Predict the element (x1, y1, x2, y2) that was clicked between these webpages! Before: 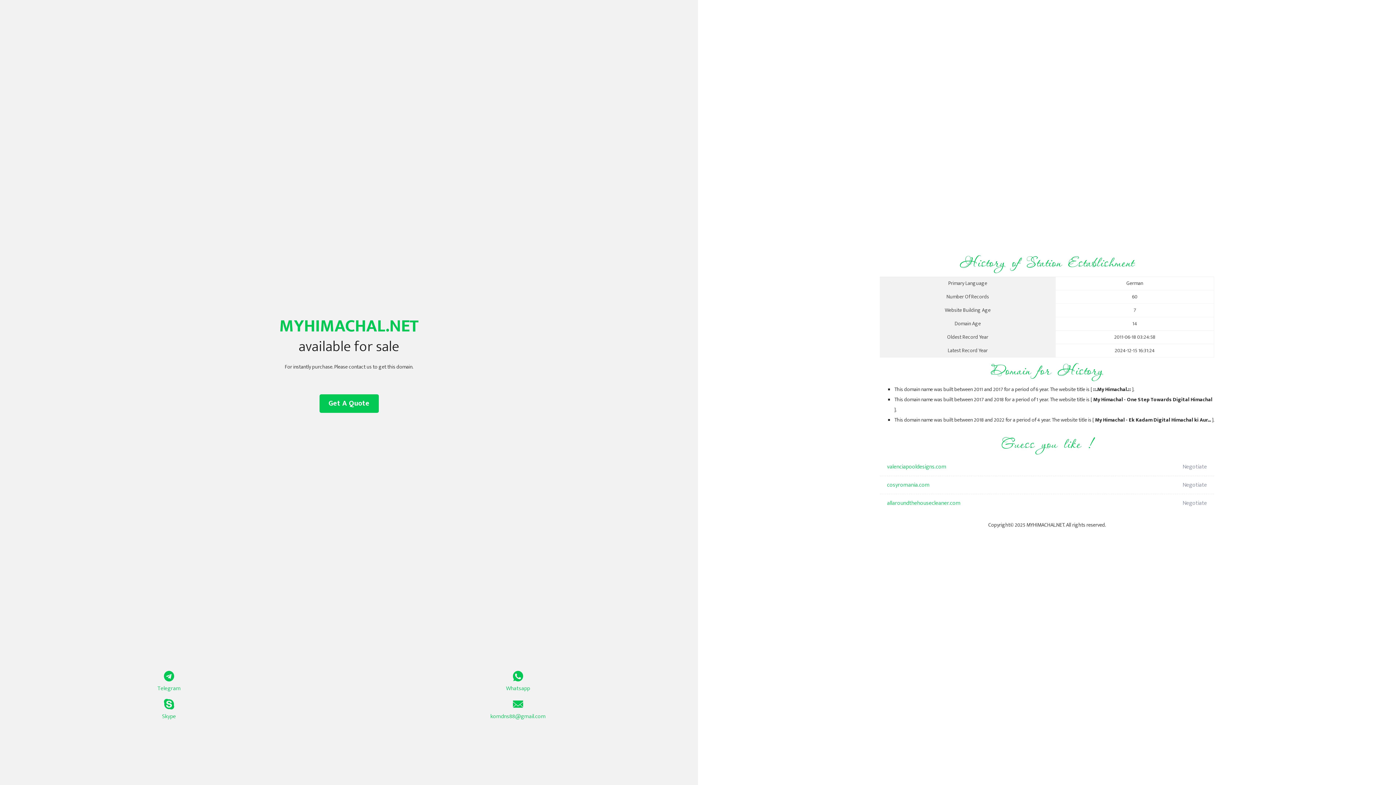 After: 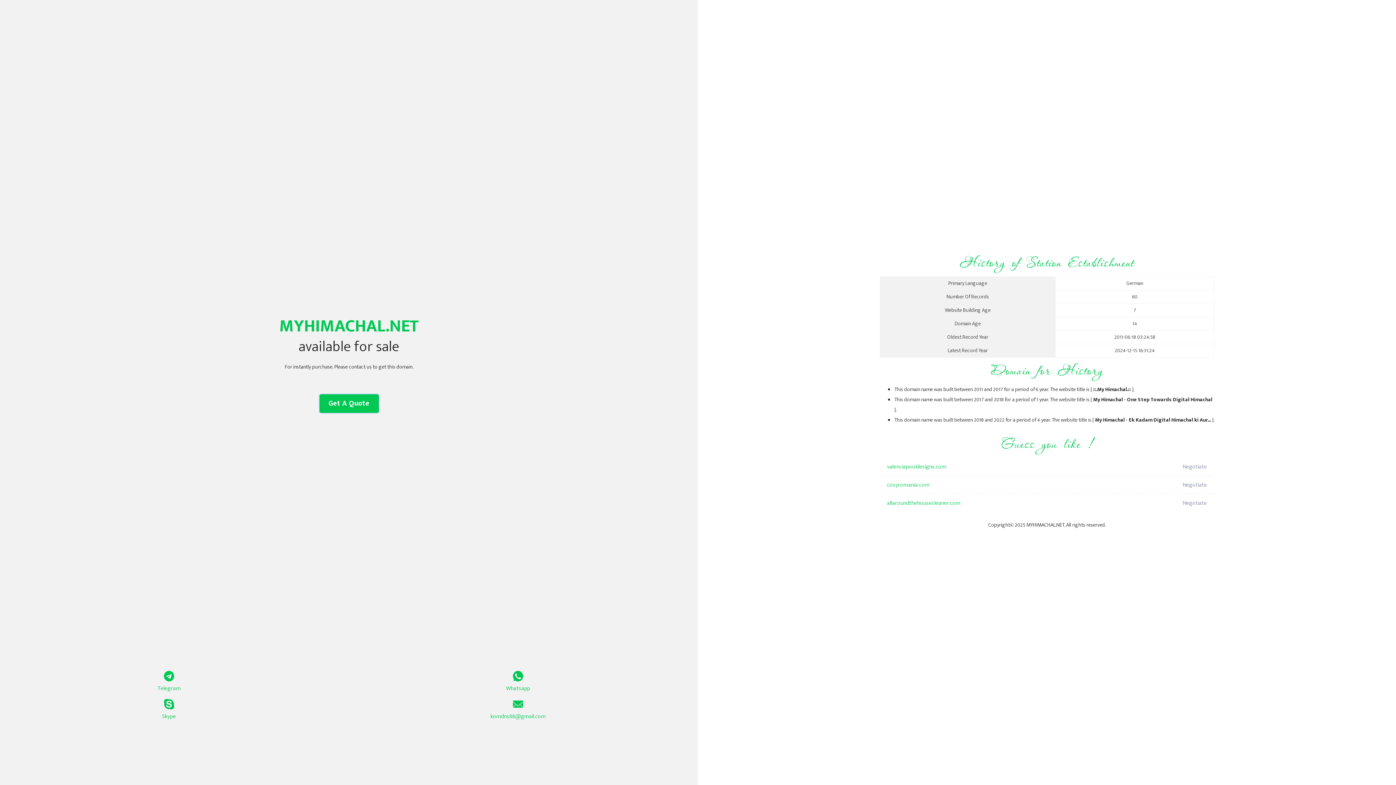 Action: bbox: (319, 394, 378, 413) label: Get A Quote